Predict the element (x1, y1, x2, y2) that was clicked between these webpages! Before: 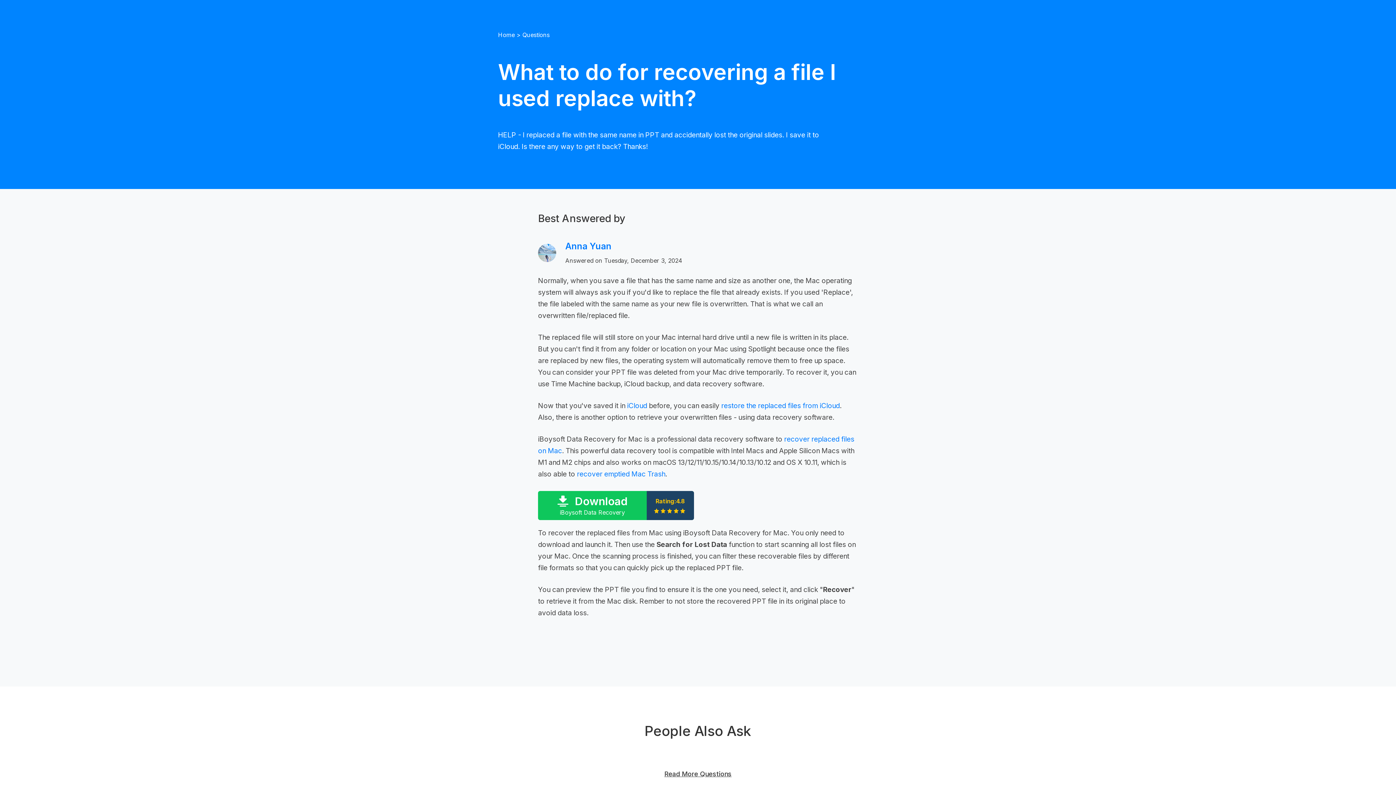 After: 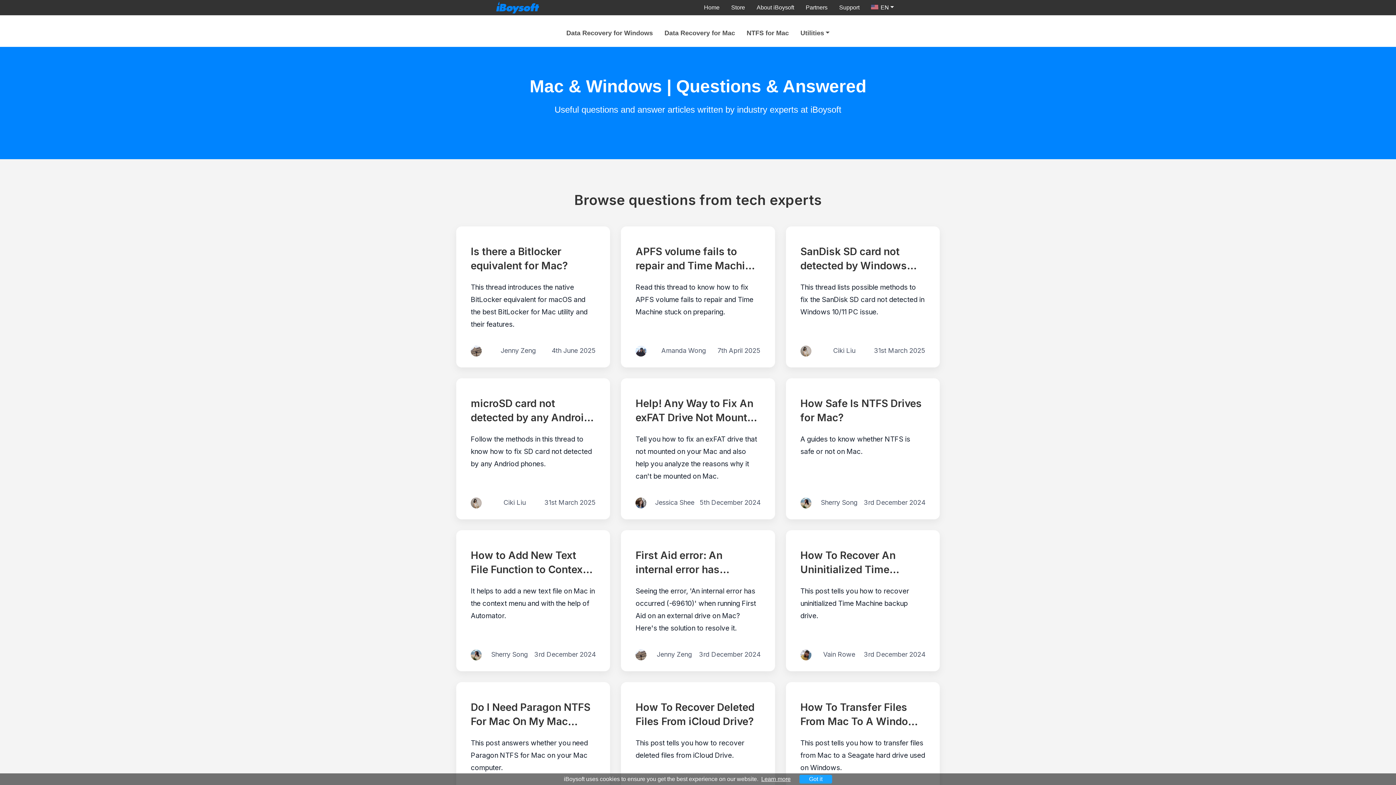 Action: label: Read More Questions bbox: (664, 770, 731, 778)